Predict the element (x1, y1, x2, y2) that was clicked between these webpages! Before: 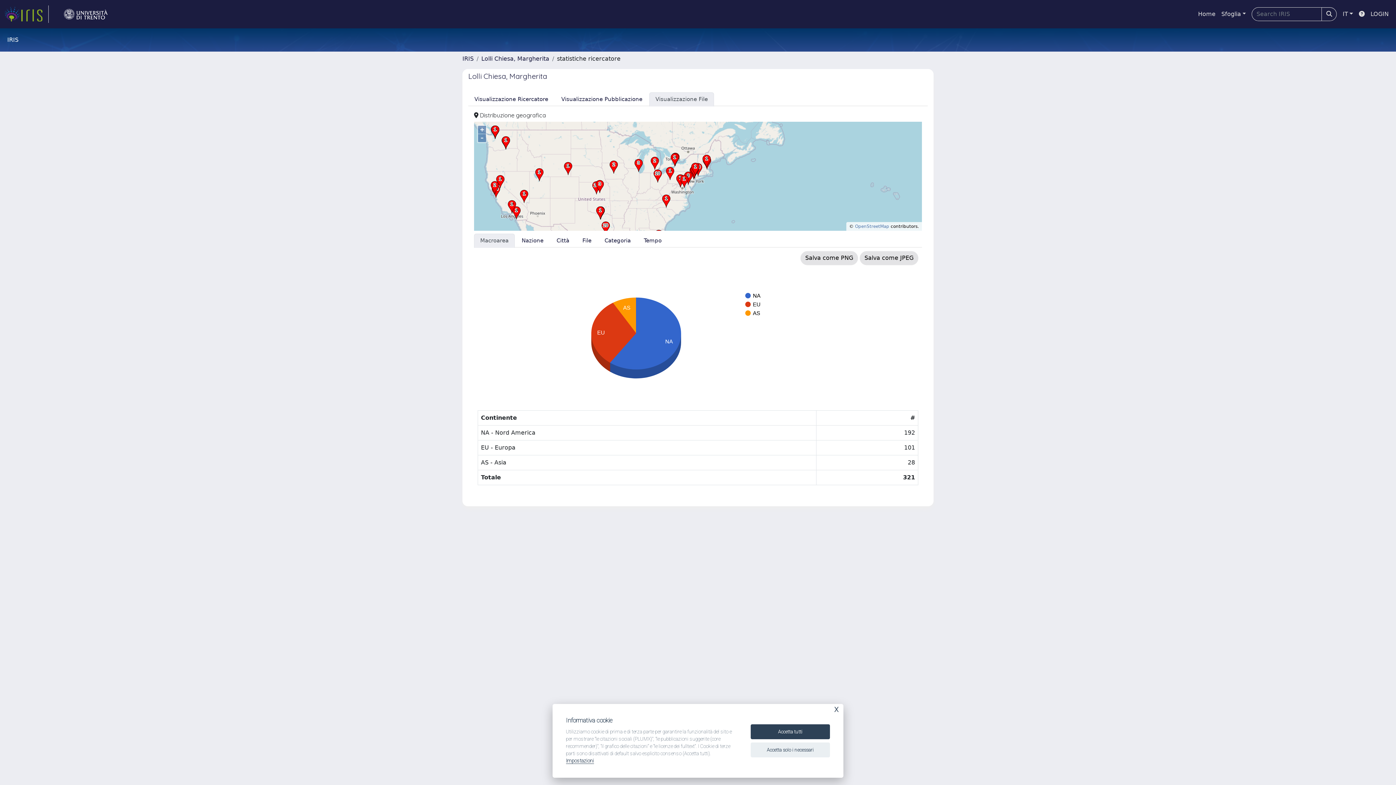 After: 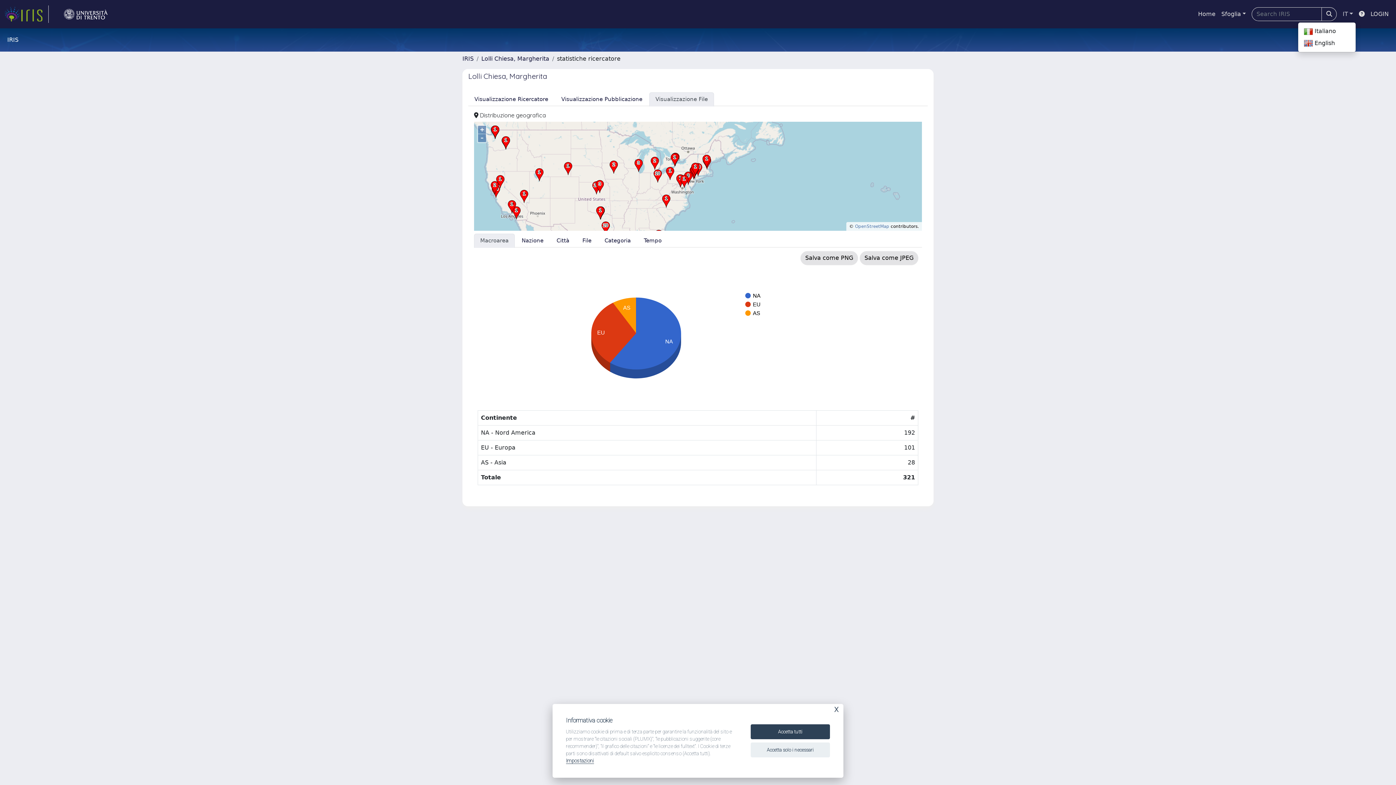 Action: label: IT bbox: (1340, 6, 1356, 21)